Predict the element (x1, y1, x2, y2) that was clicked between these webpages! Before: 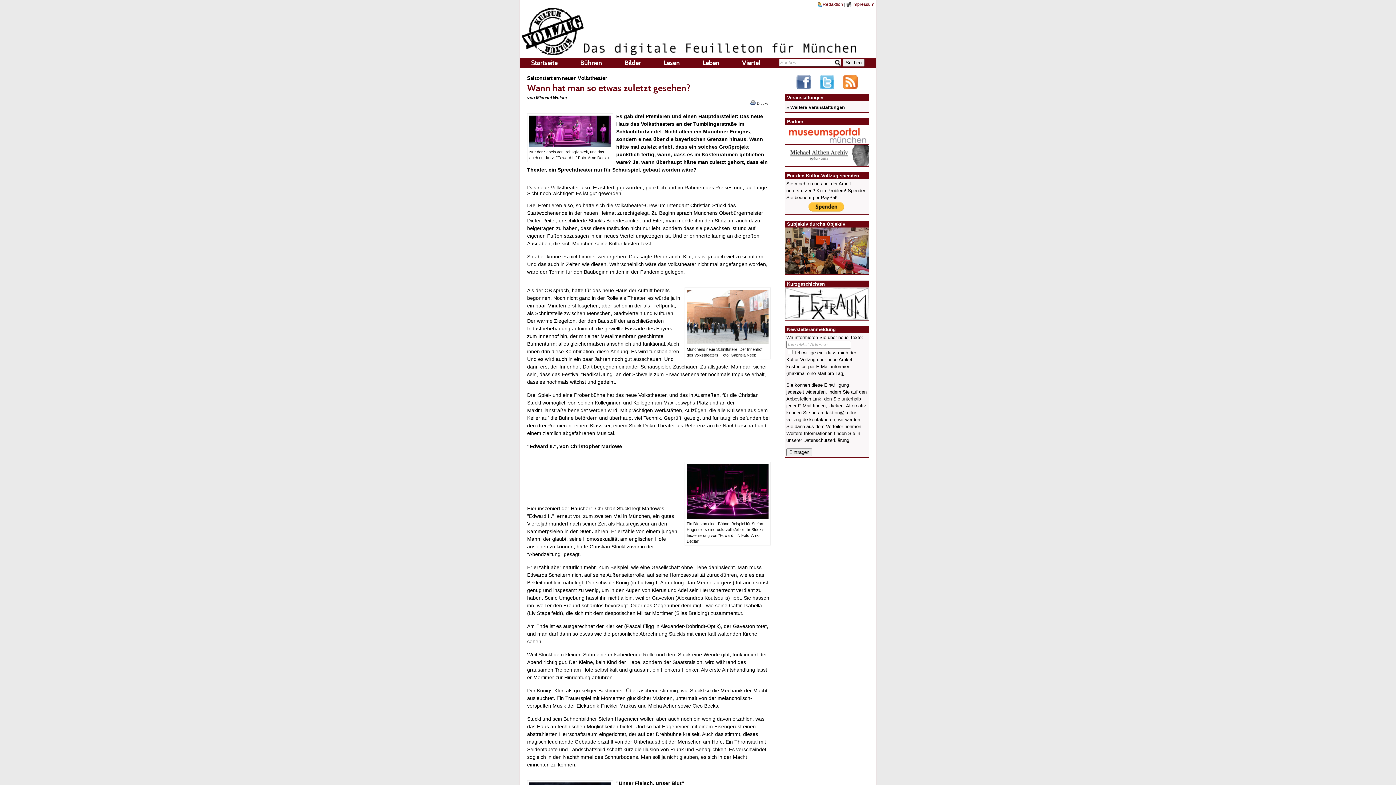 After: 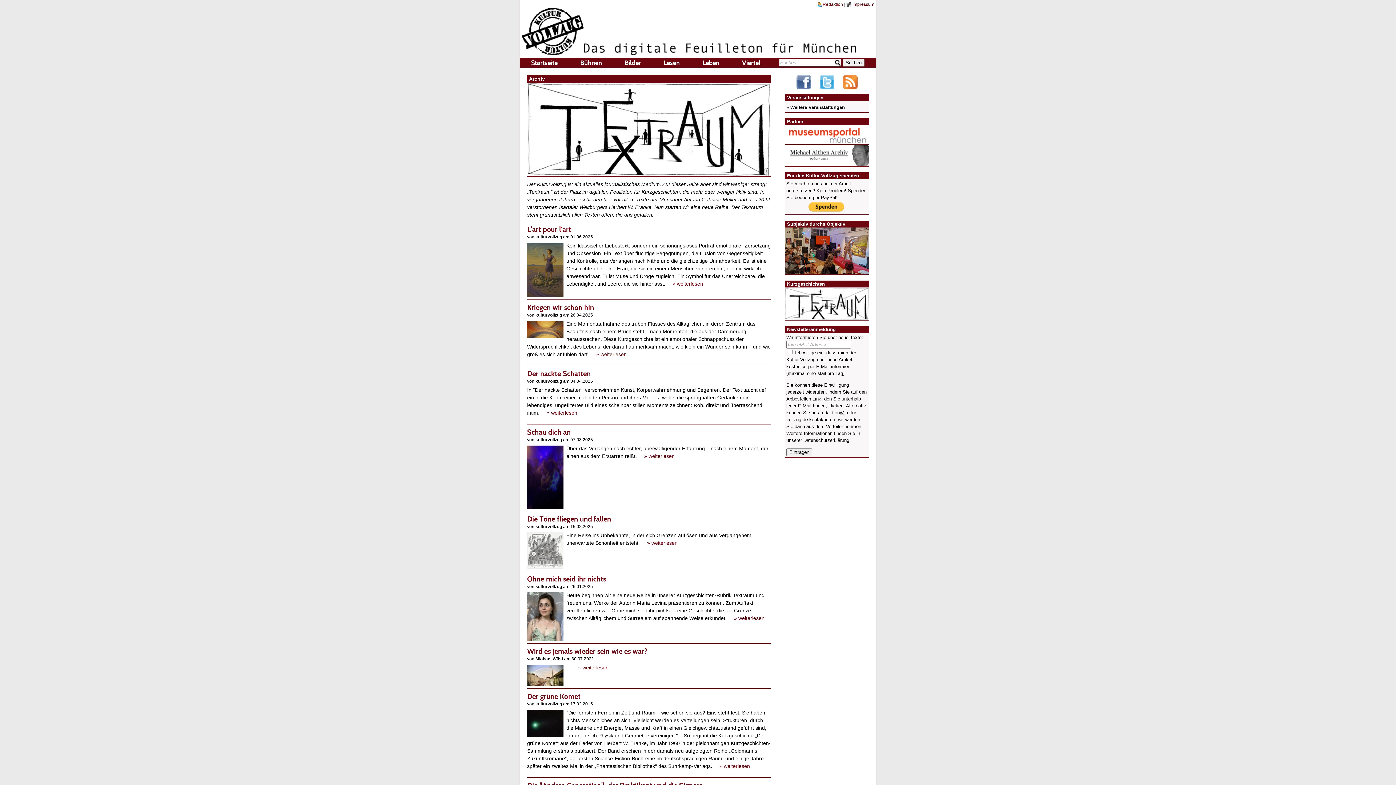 Action: bbox: (786, 312, 868, 318)